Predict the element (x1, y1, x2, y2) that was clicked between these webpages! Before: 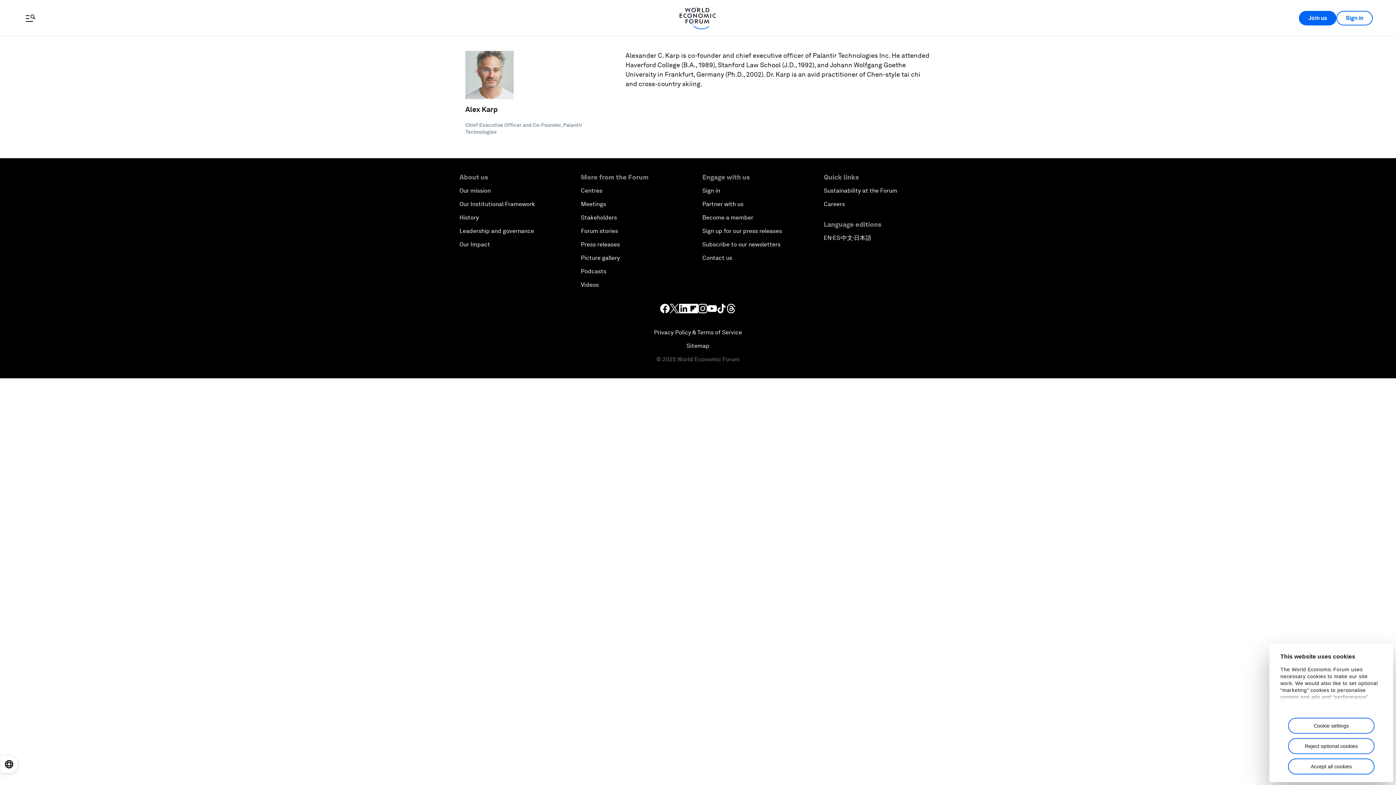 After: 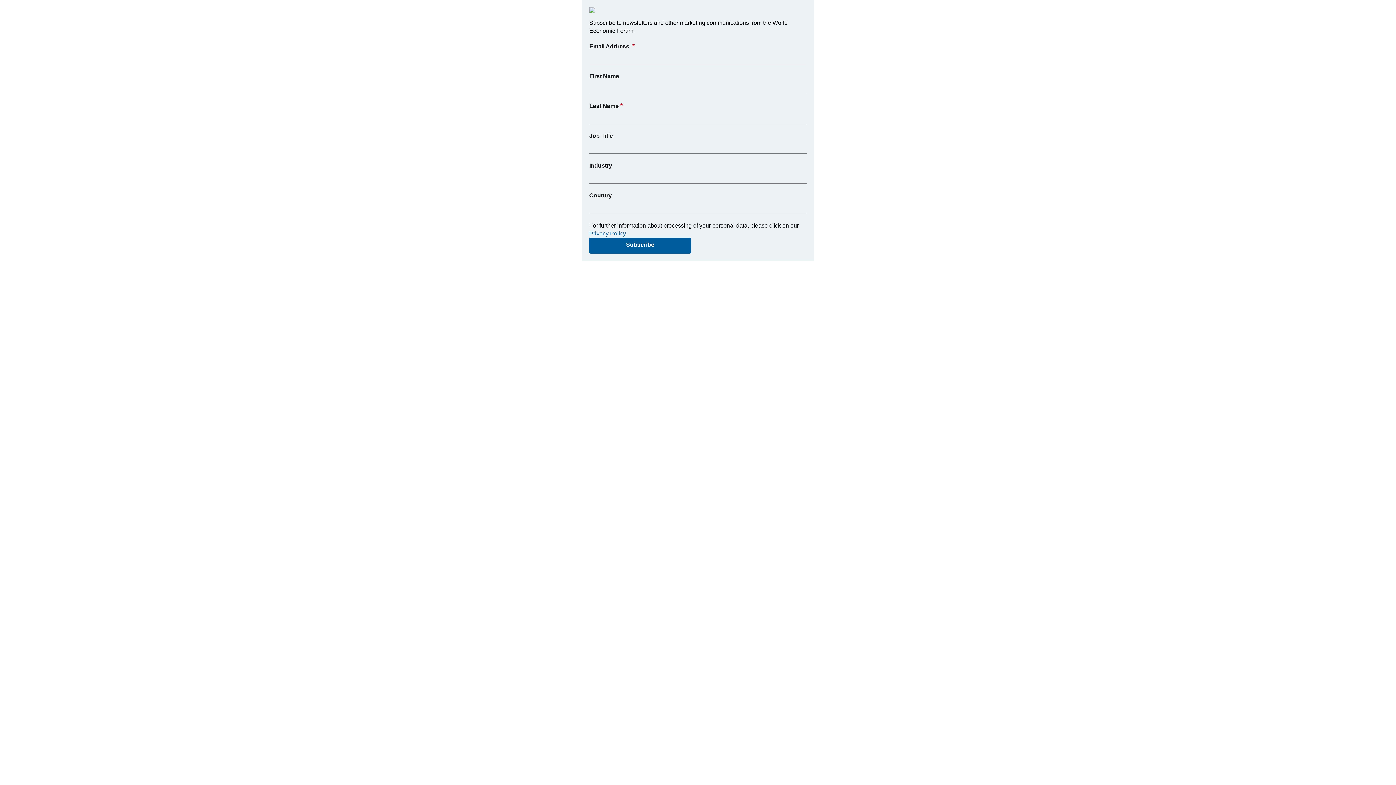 Action: label: Subscribe to our newsletters bbox: (702, 241, 780, 248)